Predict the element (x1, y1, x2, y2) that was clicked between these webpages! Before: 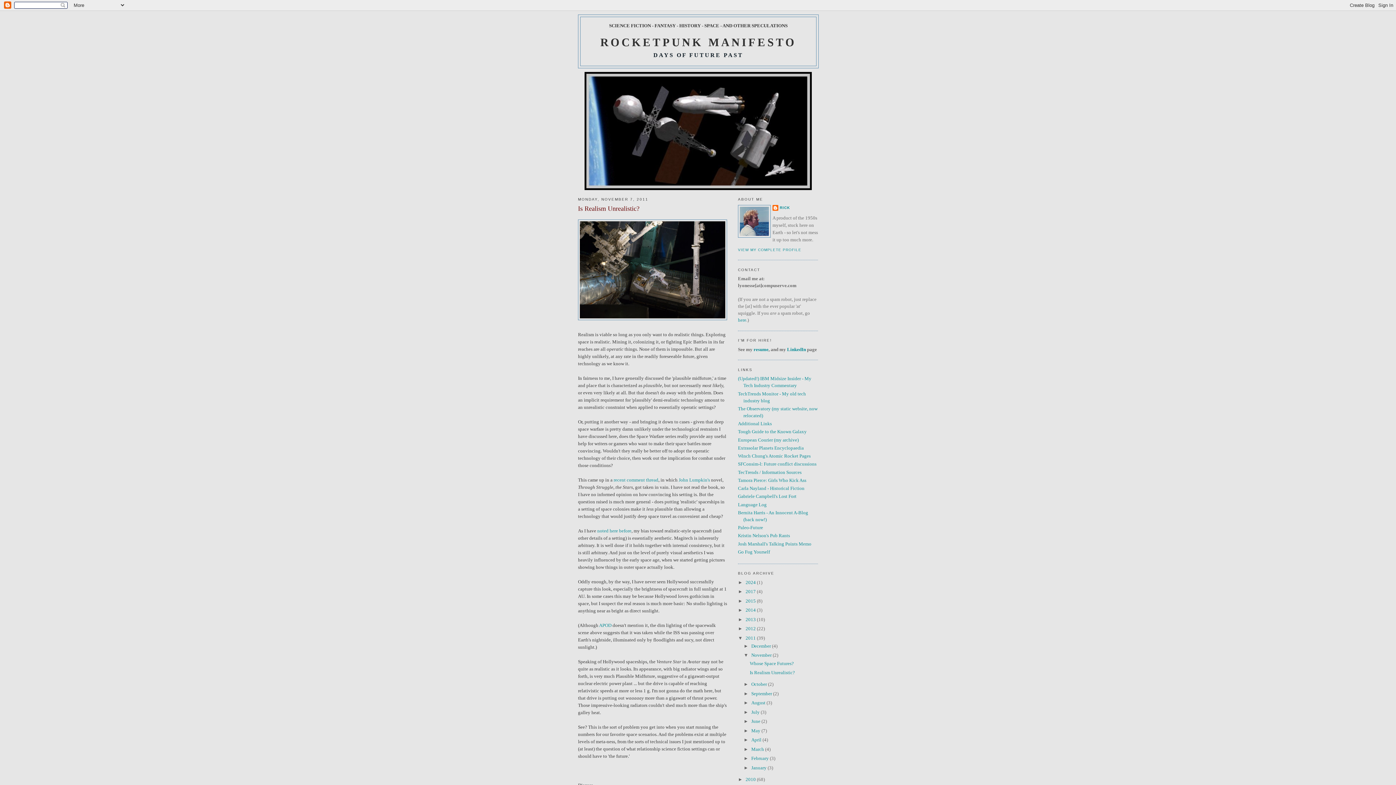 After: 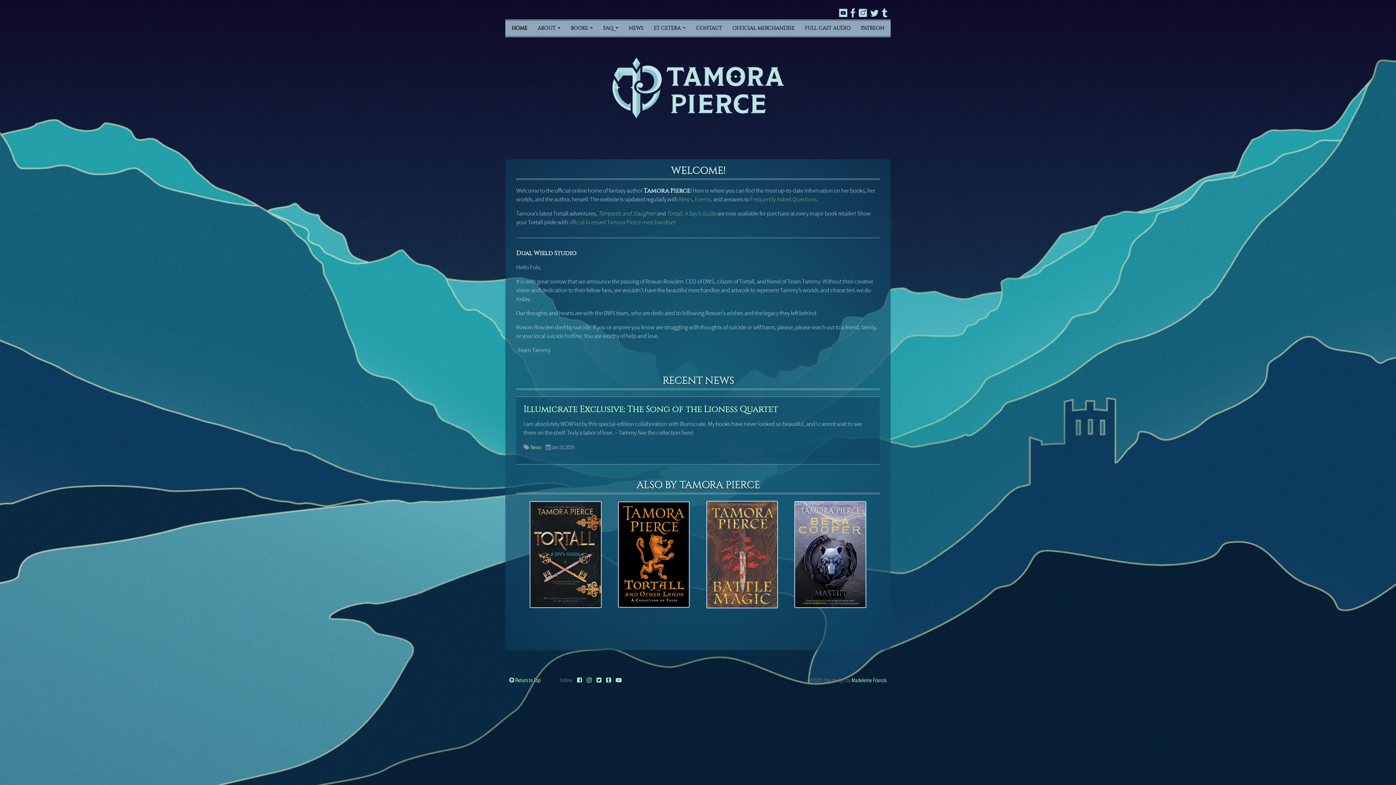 Action: bbox: (738, 477, 806, 483) label: Tamora Pierce: Girls Who Kick Ass